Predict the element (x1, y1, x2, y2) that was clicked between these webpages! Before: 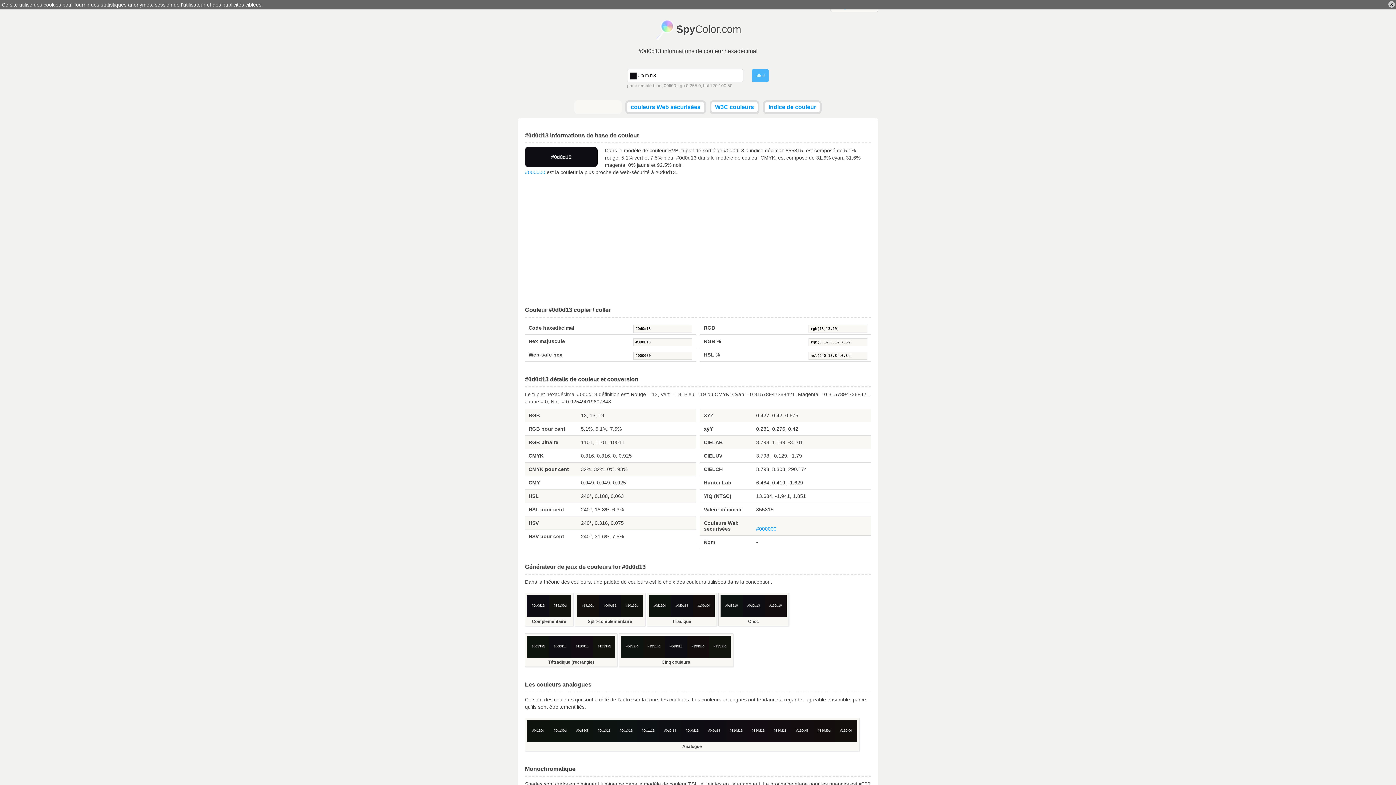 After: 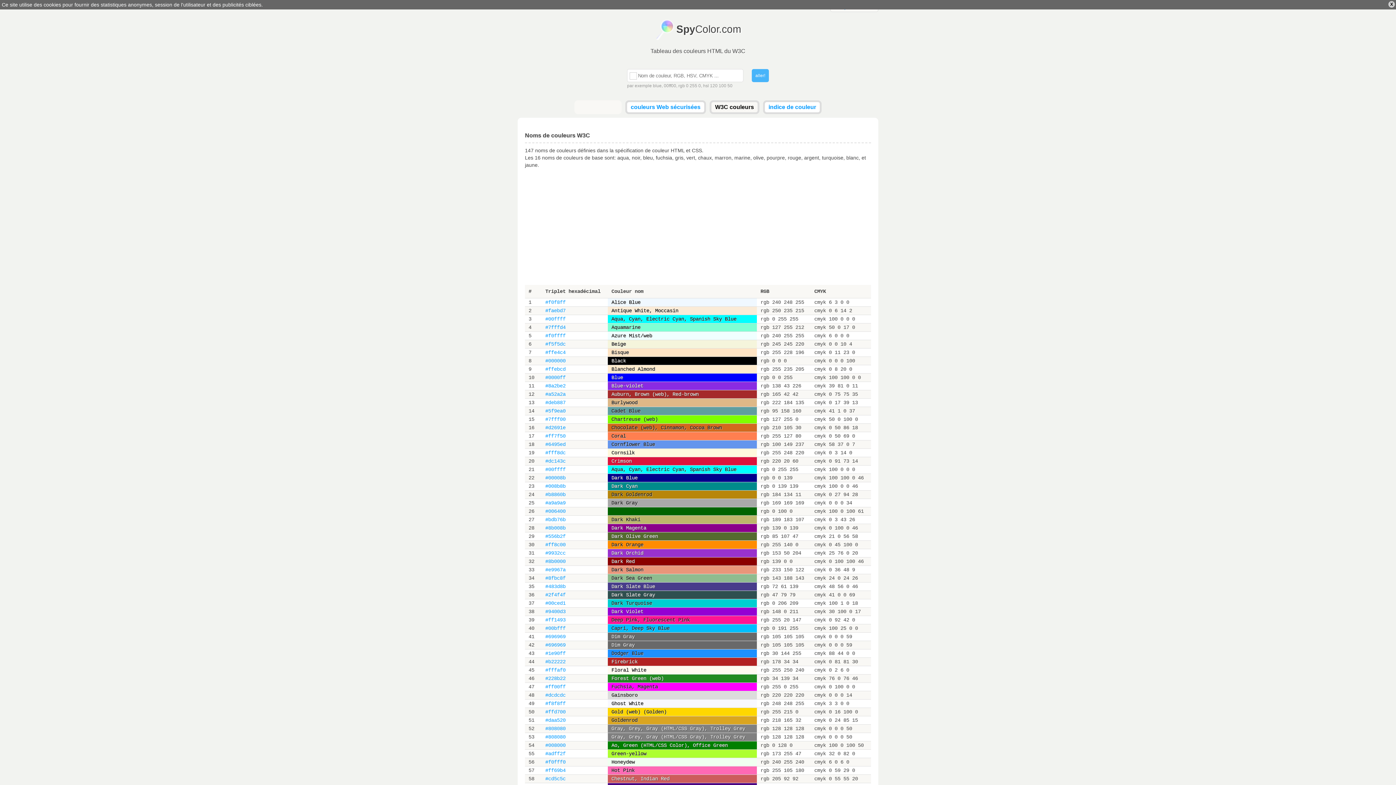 Action: bbox: (711, 102, 757, 112) label: W3C couleurs